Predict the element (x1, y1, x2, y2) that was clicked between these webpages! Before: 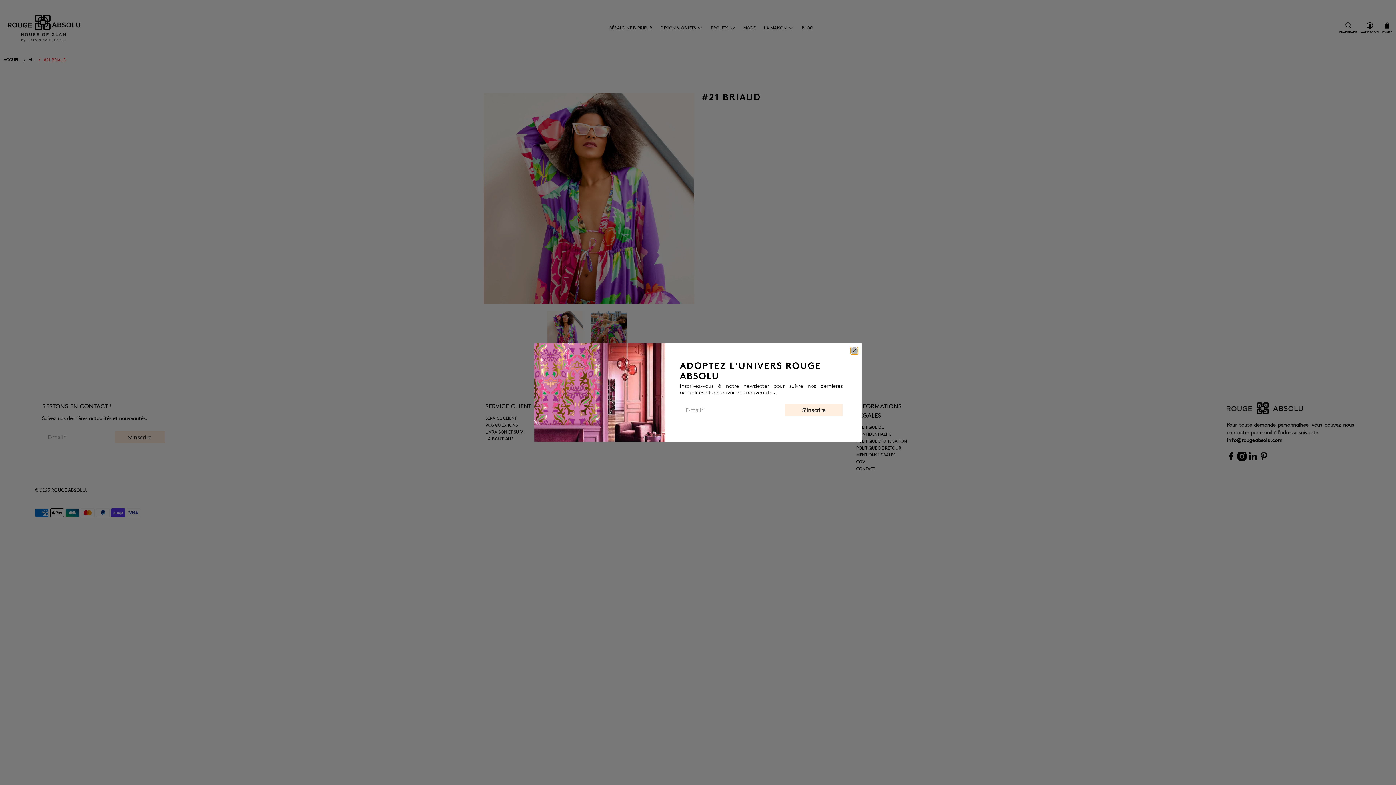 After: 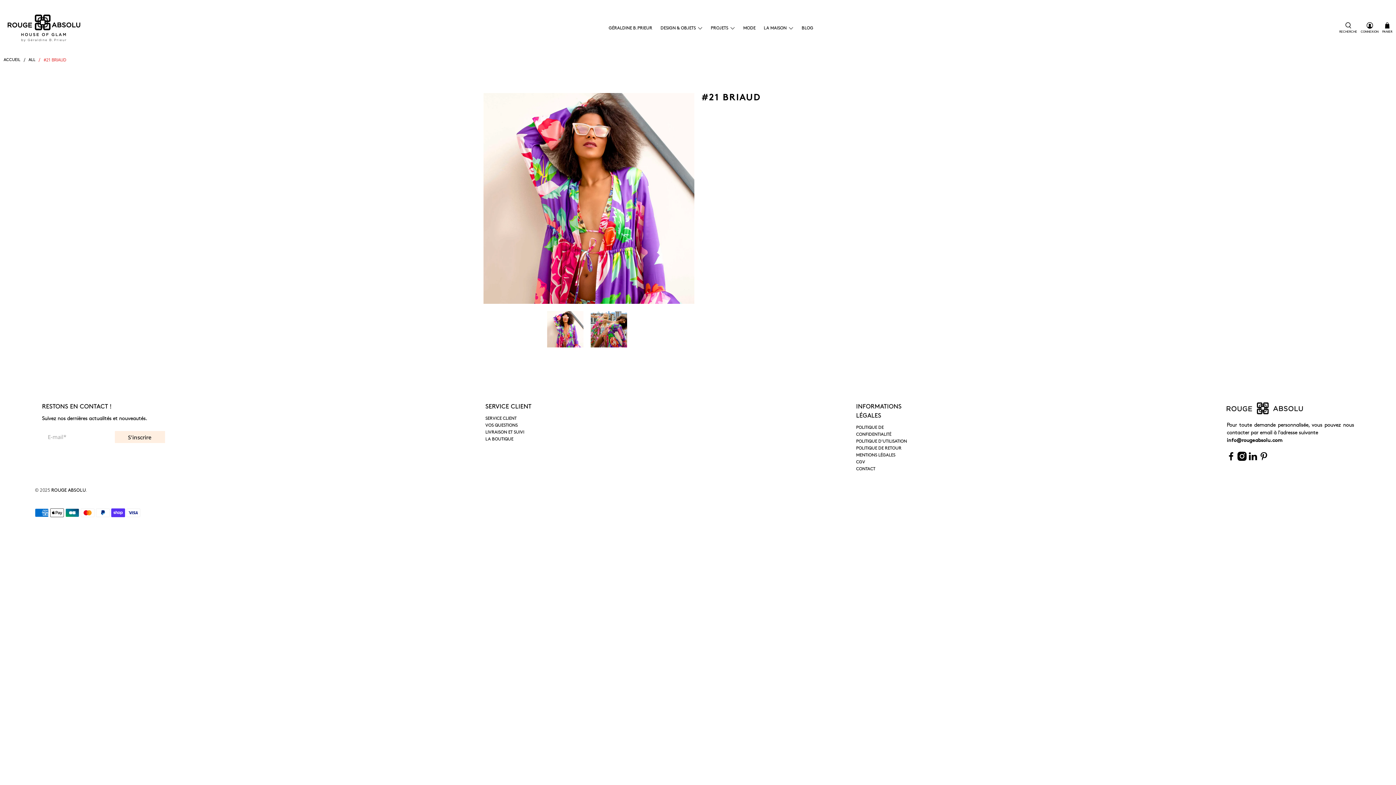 Action: bbox: (850, 347, 858, 354) label: close